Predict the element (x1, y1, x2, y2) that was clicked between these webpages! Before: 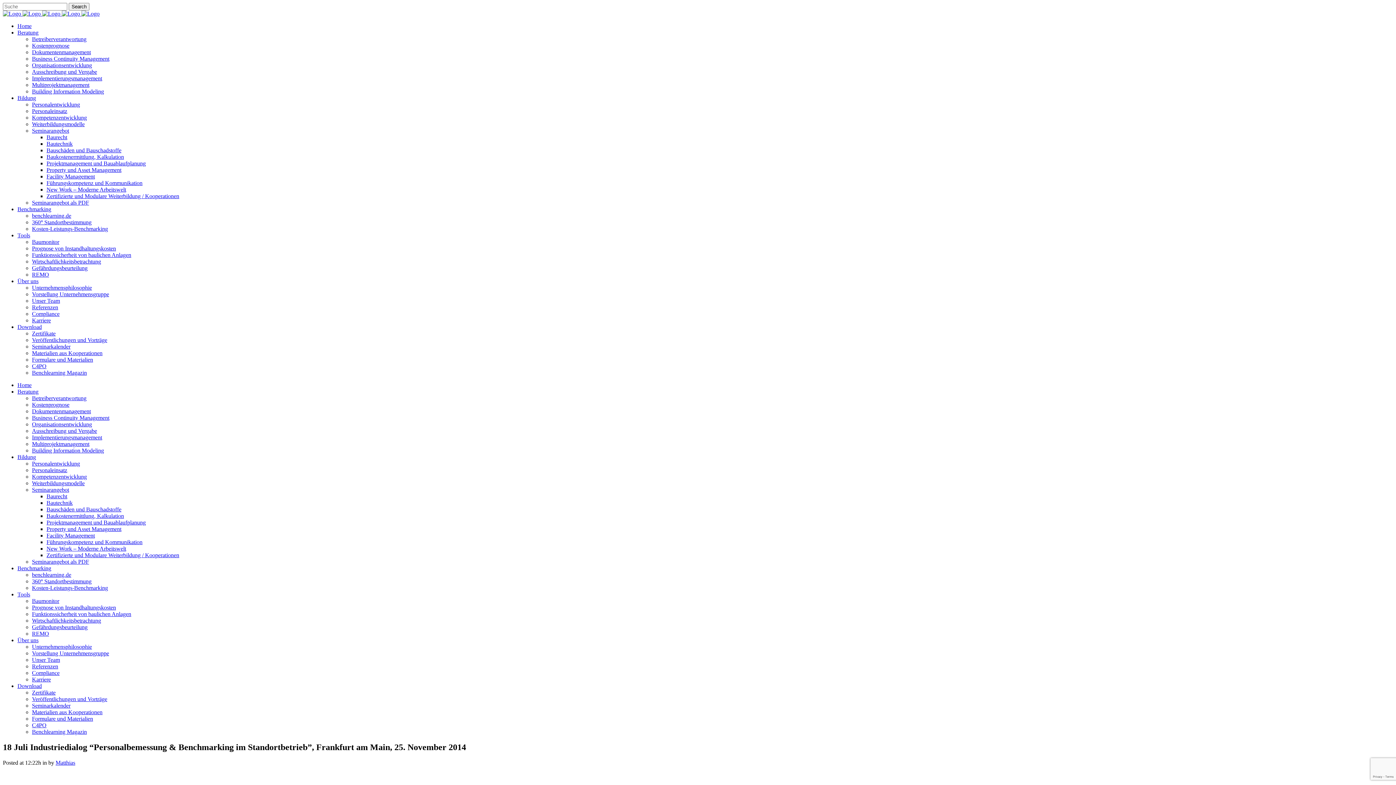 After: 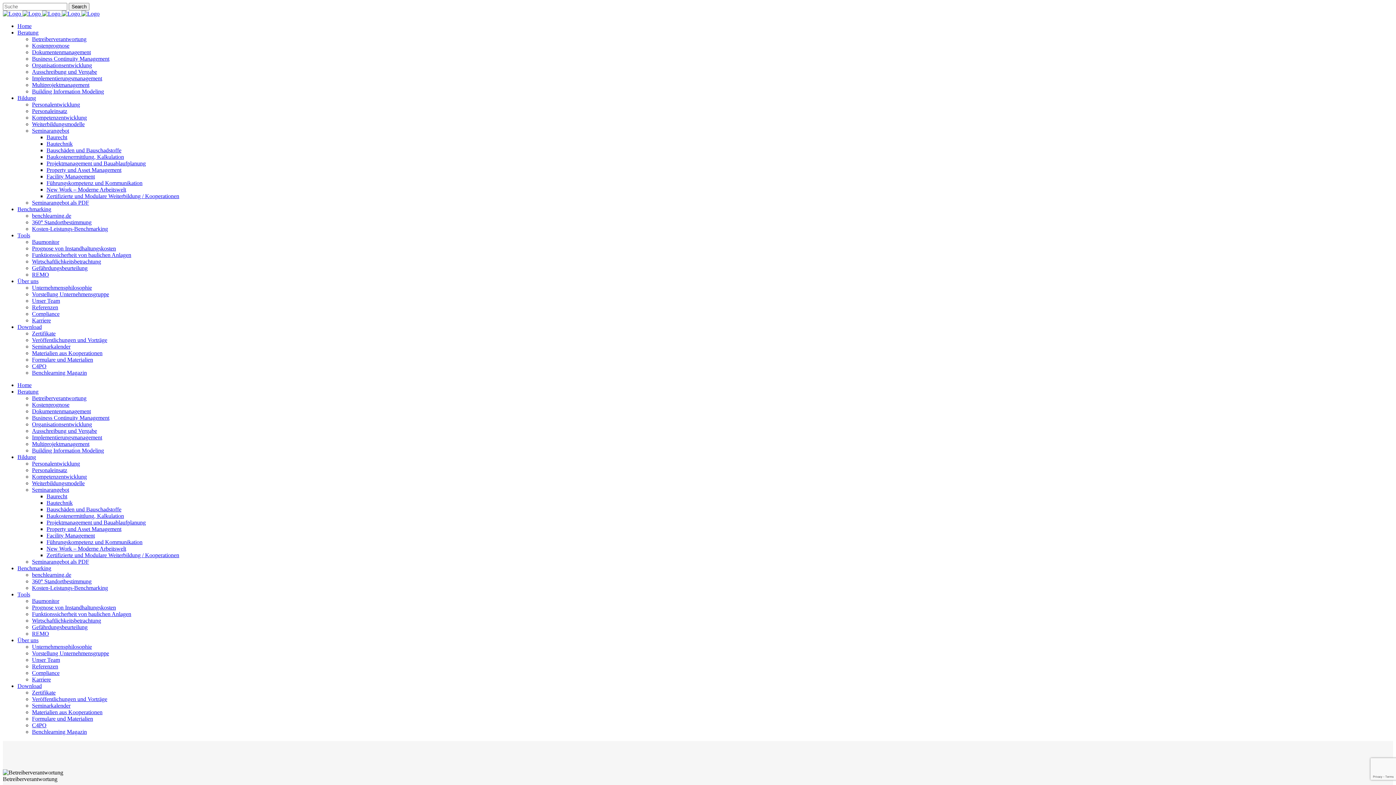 Action: label: Organisationsentwicklung bbox: (32, 421, 92, 427)